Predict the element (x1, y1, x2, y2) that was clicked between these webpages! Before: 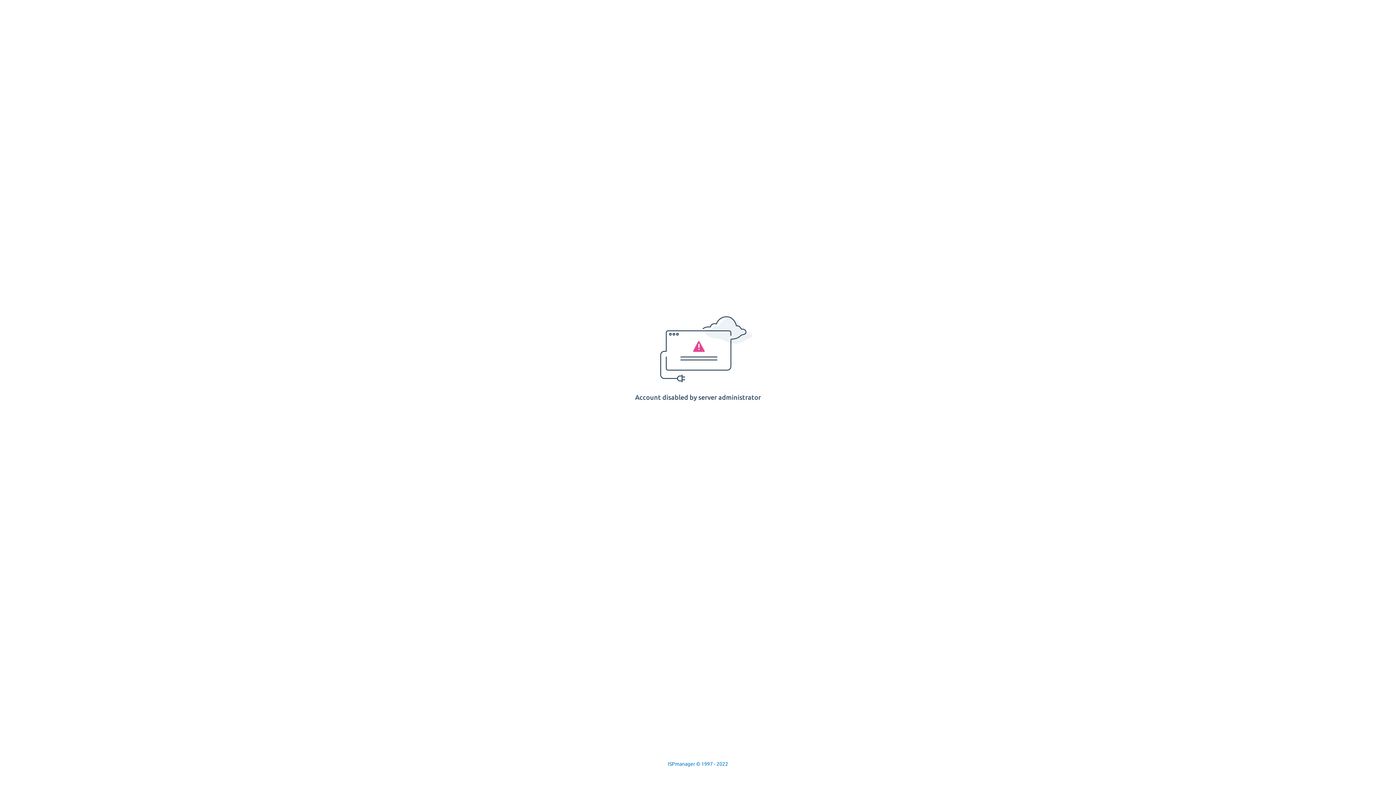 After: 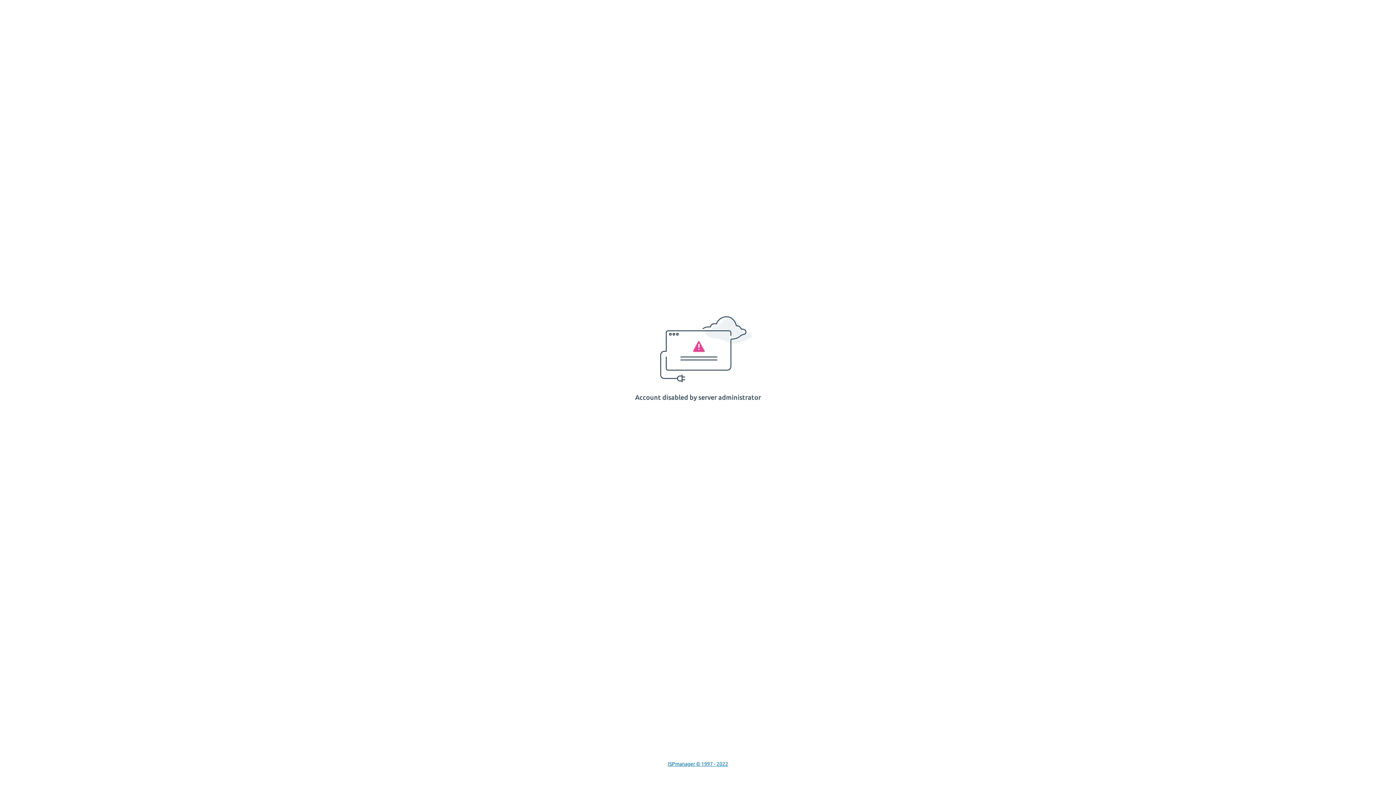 Action: bbox: (668, 761, 728, 767) label: ISPmanager © 1997 - 2022